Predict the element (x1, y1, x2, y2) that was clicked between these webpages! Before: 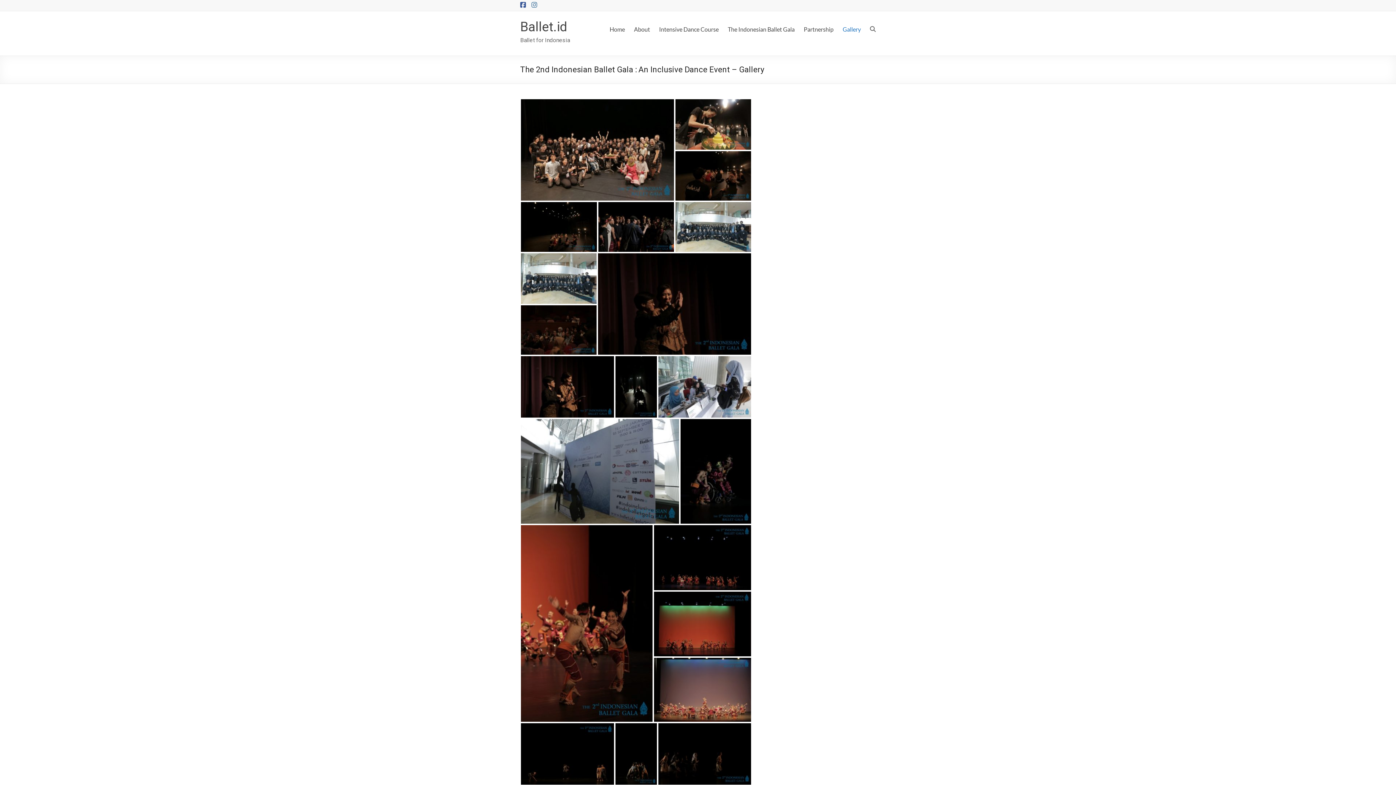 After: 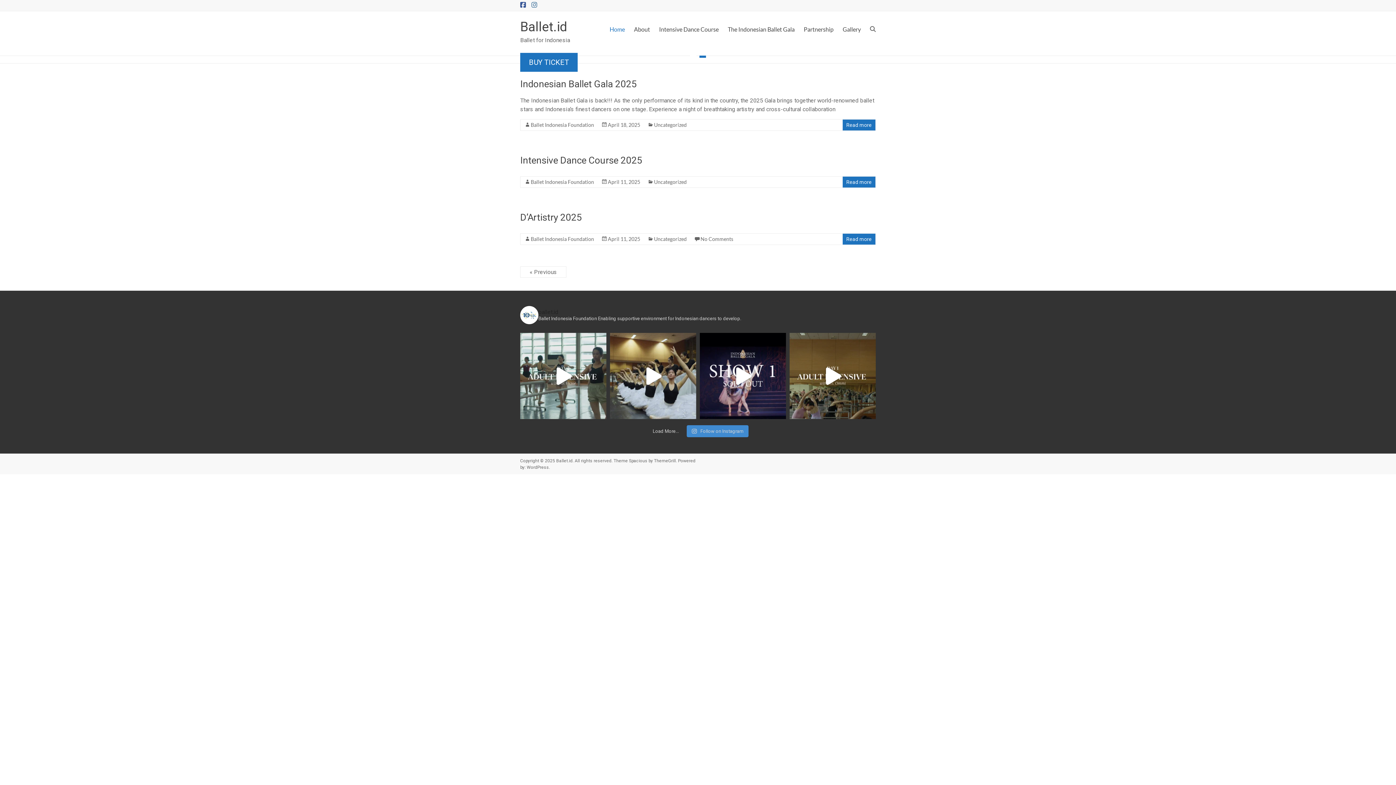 Action: bbox: (520, 19, 567, 34) label: Ballet.id